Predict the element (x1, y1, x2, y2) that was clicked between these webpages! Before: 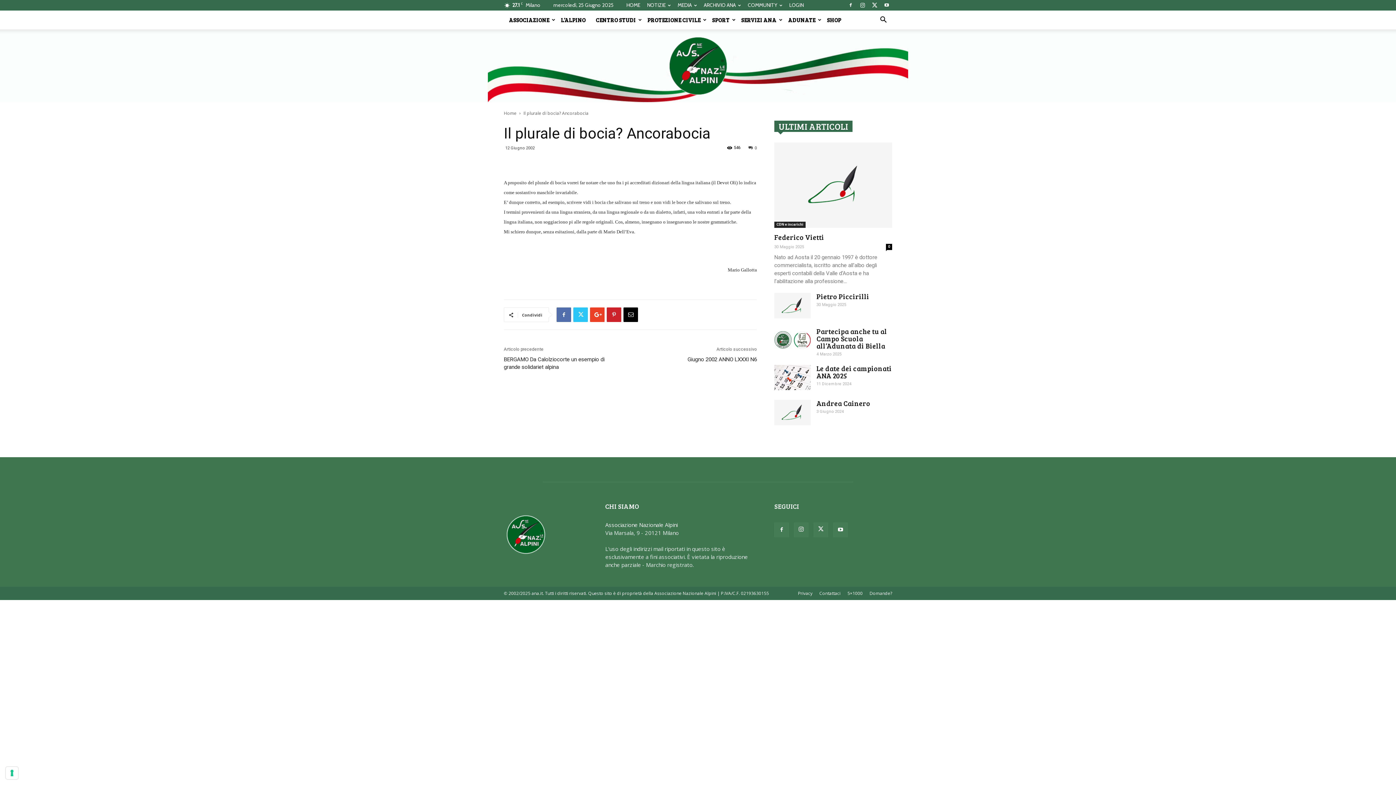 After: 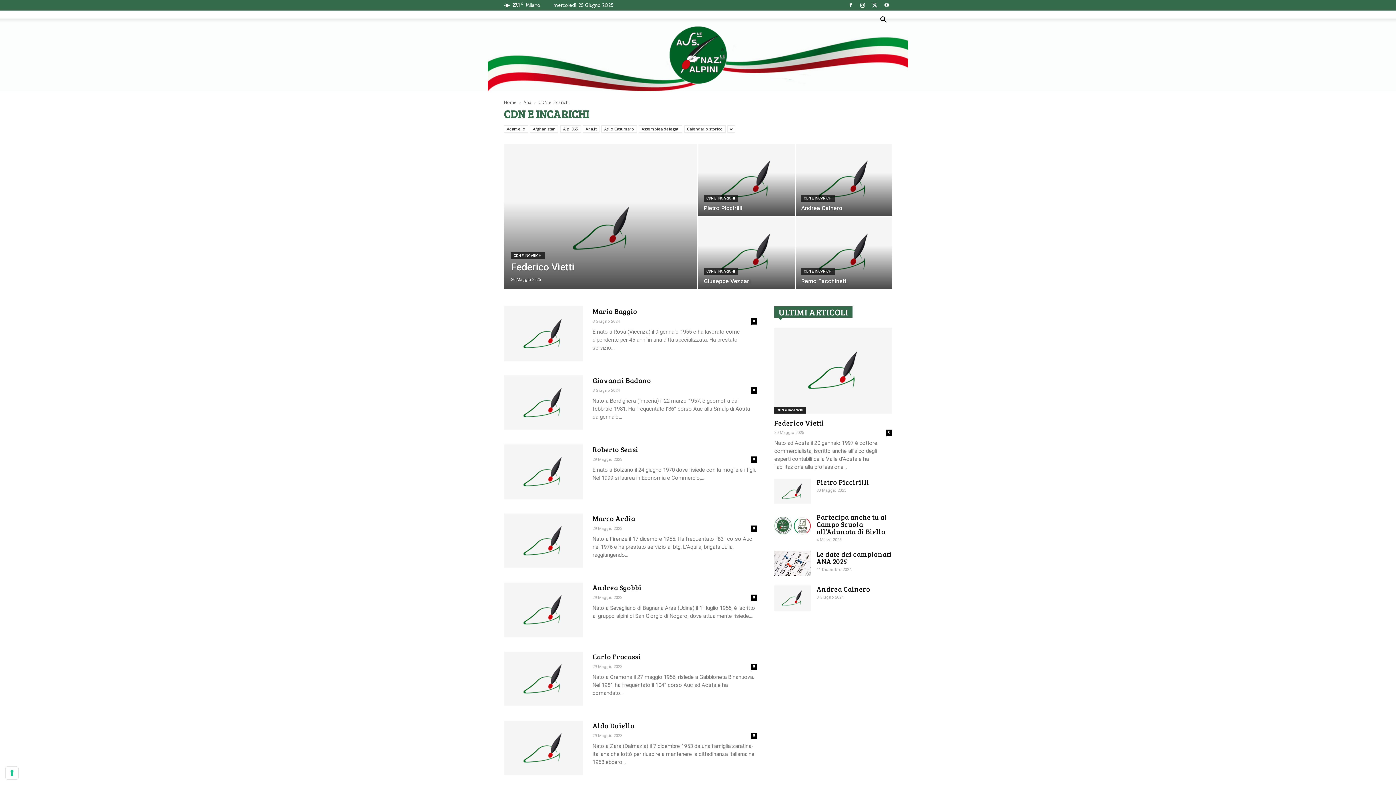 Action: label: CDN e incarichi bbox: (774, 221, 805, 228)